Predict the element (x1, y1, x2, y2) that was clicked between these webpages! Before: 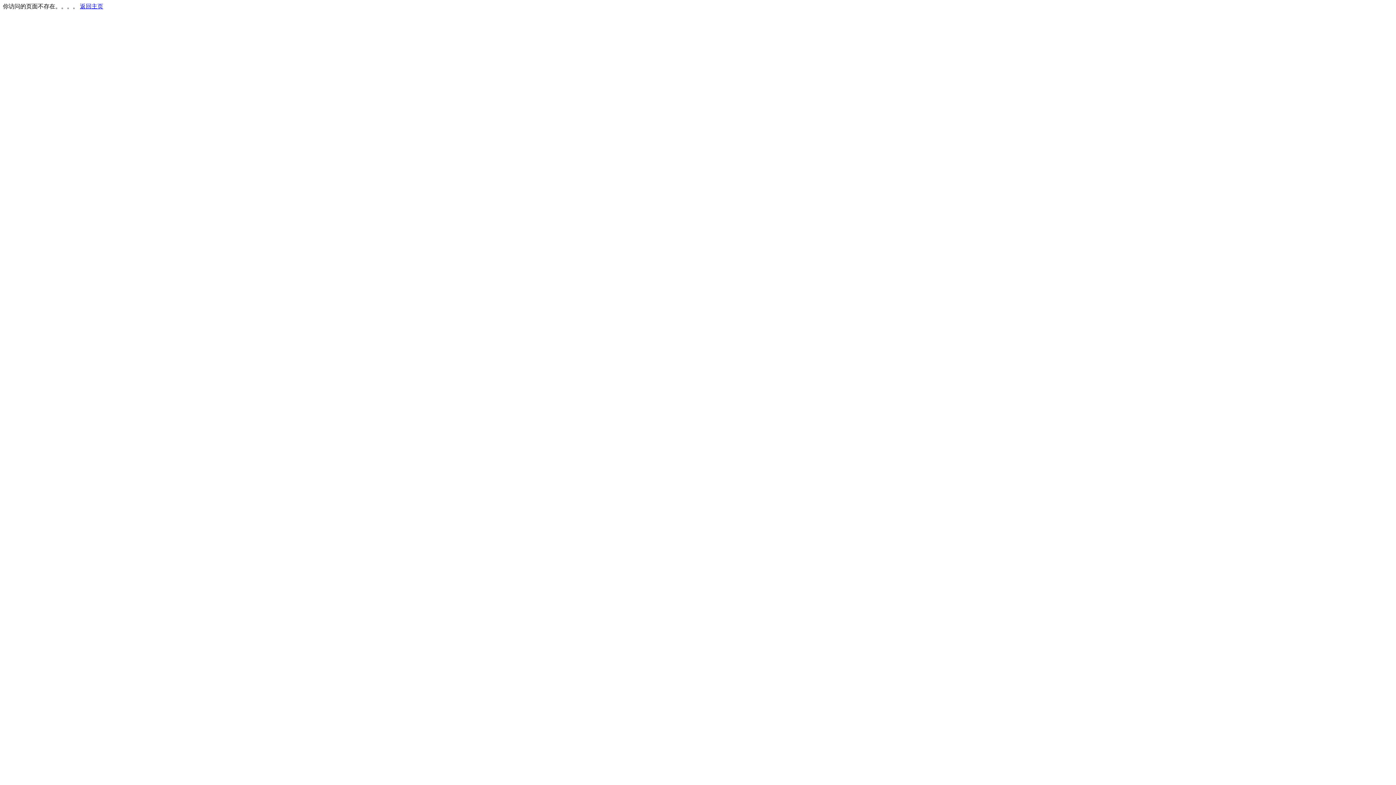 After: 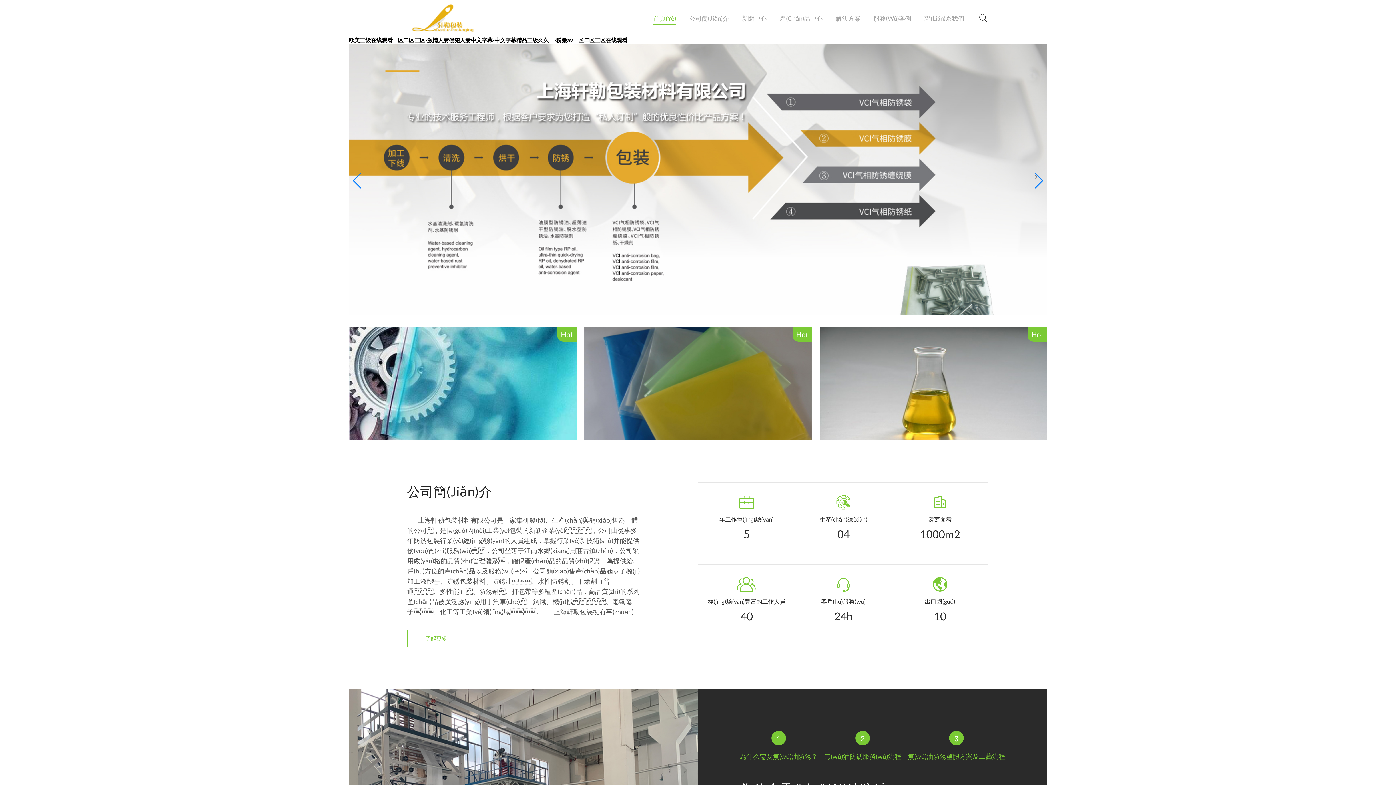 Action: label: 返回主页 bbox: (80, 3, 103, 9)